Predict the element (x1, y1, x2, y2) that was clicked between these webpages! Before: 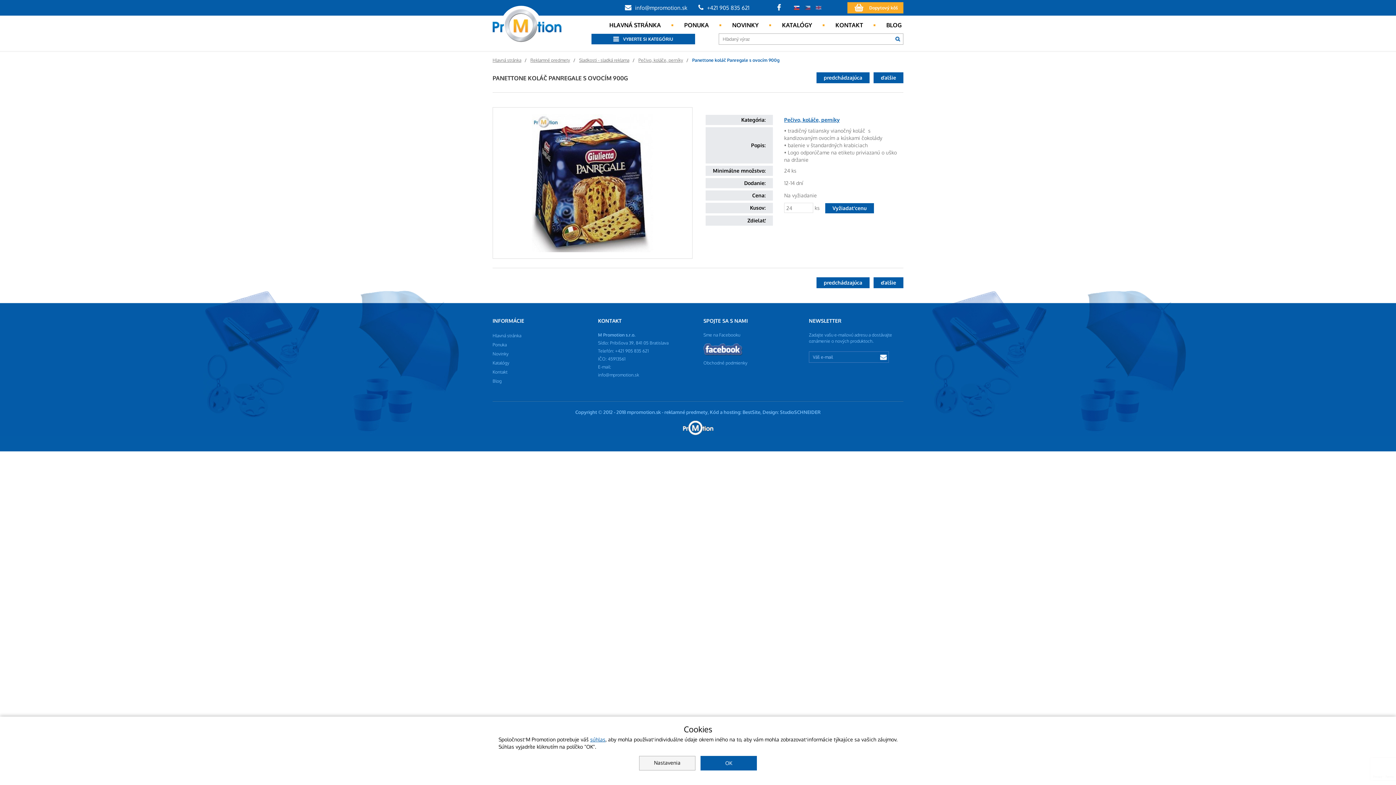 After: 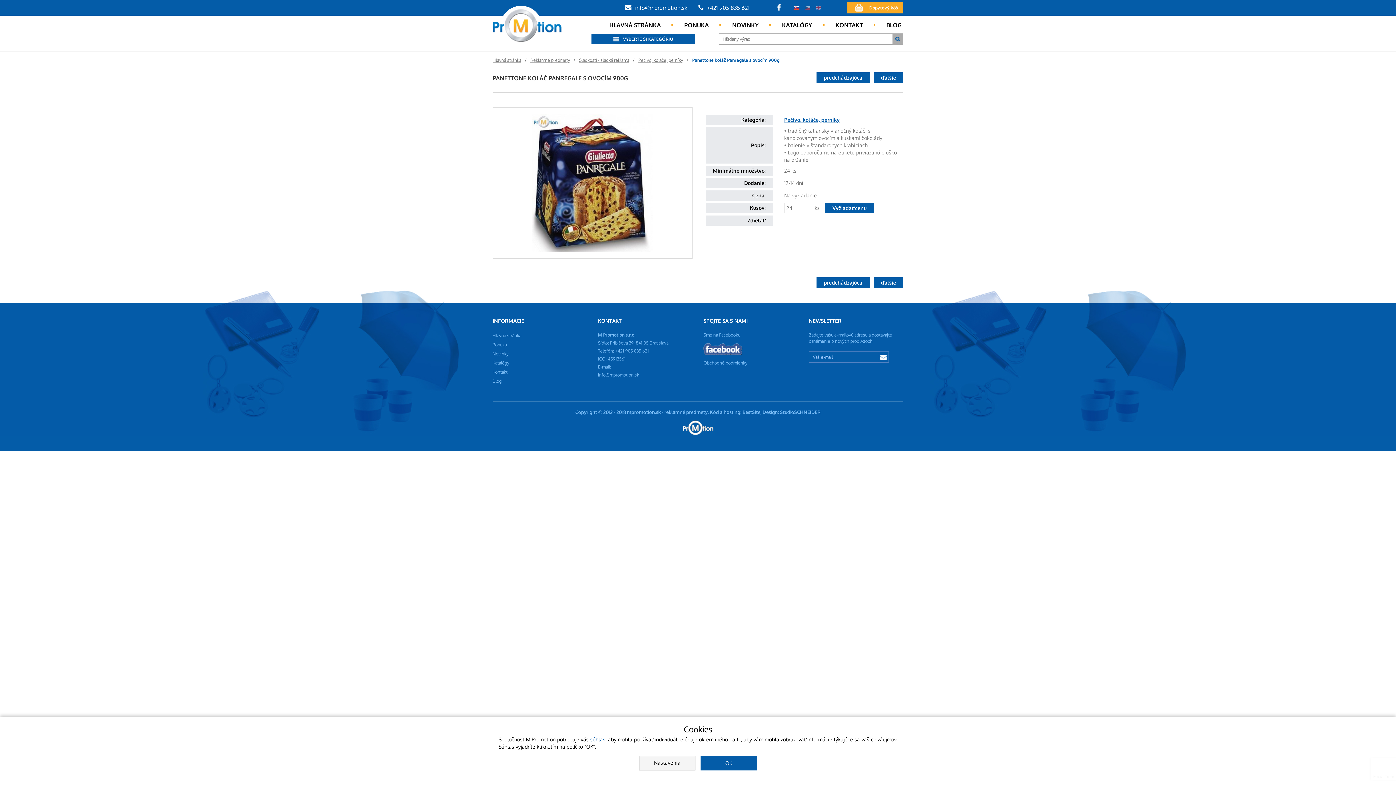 Action: bbox: (892, 33, 903, 44)